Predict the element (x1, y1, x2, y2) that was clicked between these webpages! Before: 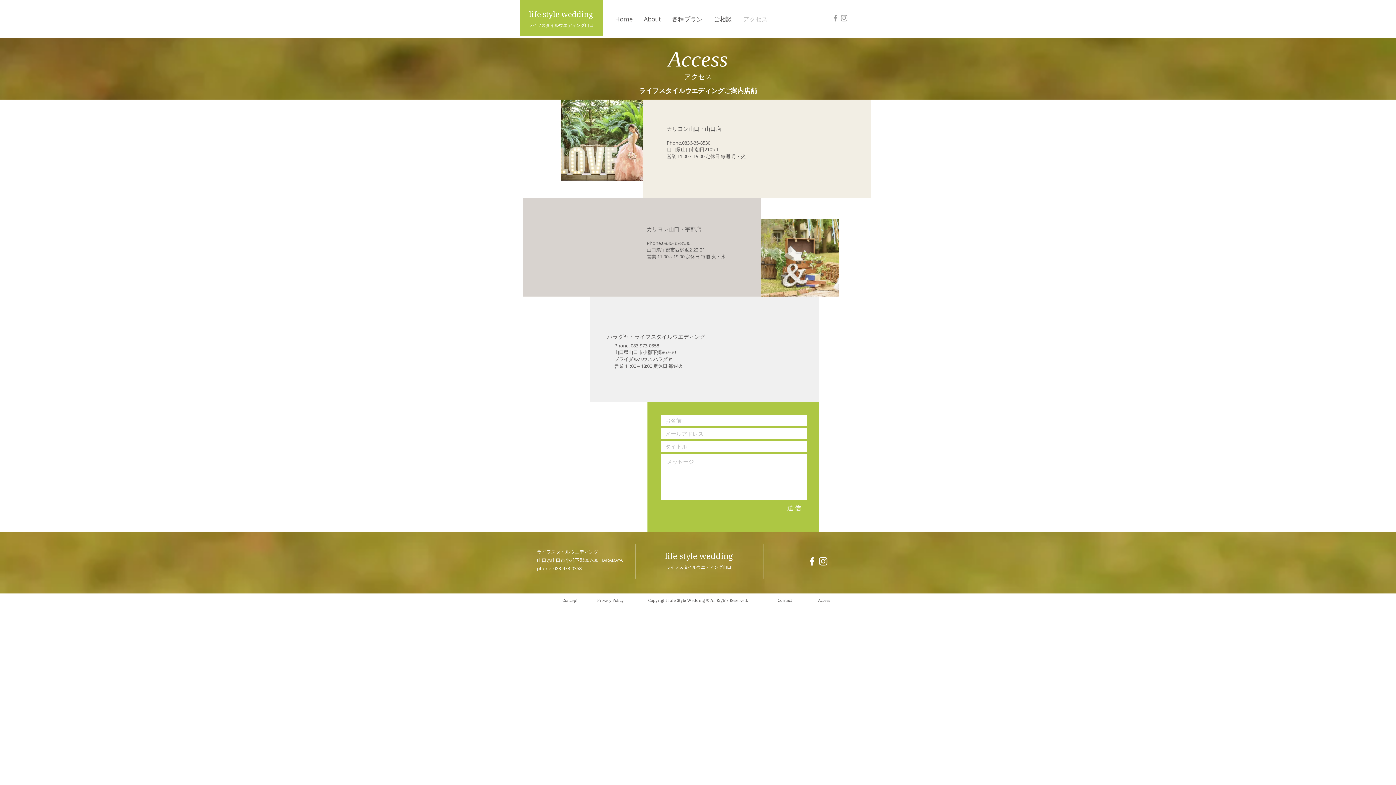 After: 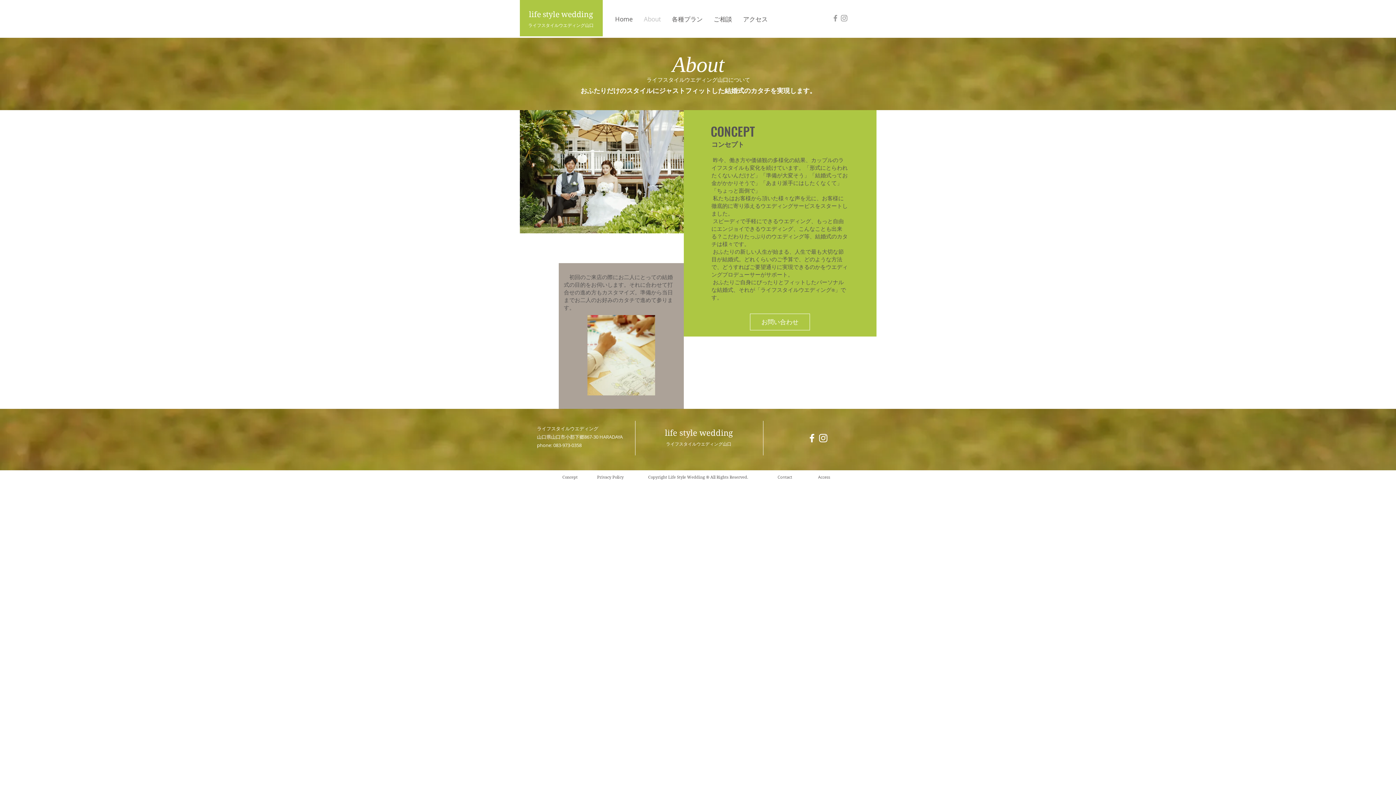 Action: label: About bbox: (638, 13, 666, 24)